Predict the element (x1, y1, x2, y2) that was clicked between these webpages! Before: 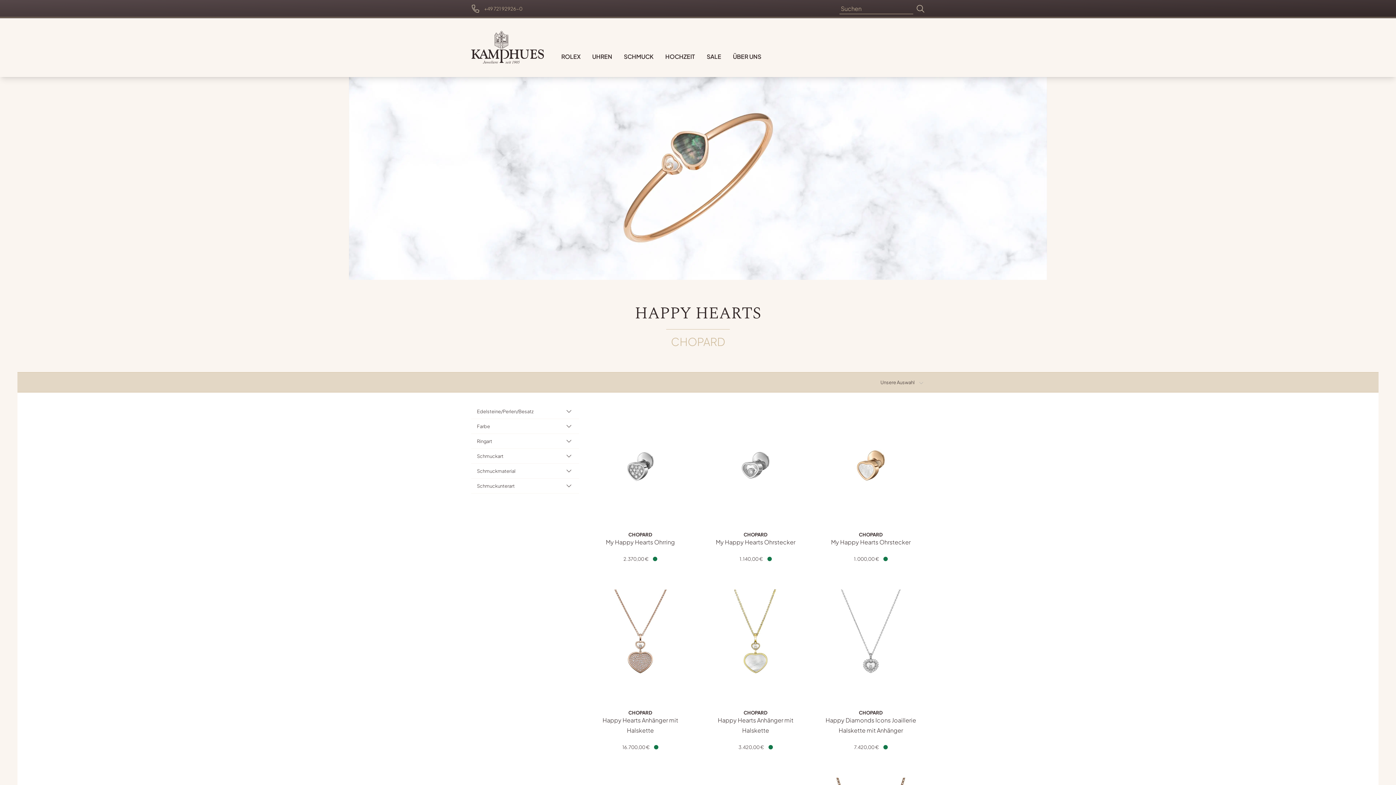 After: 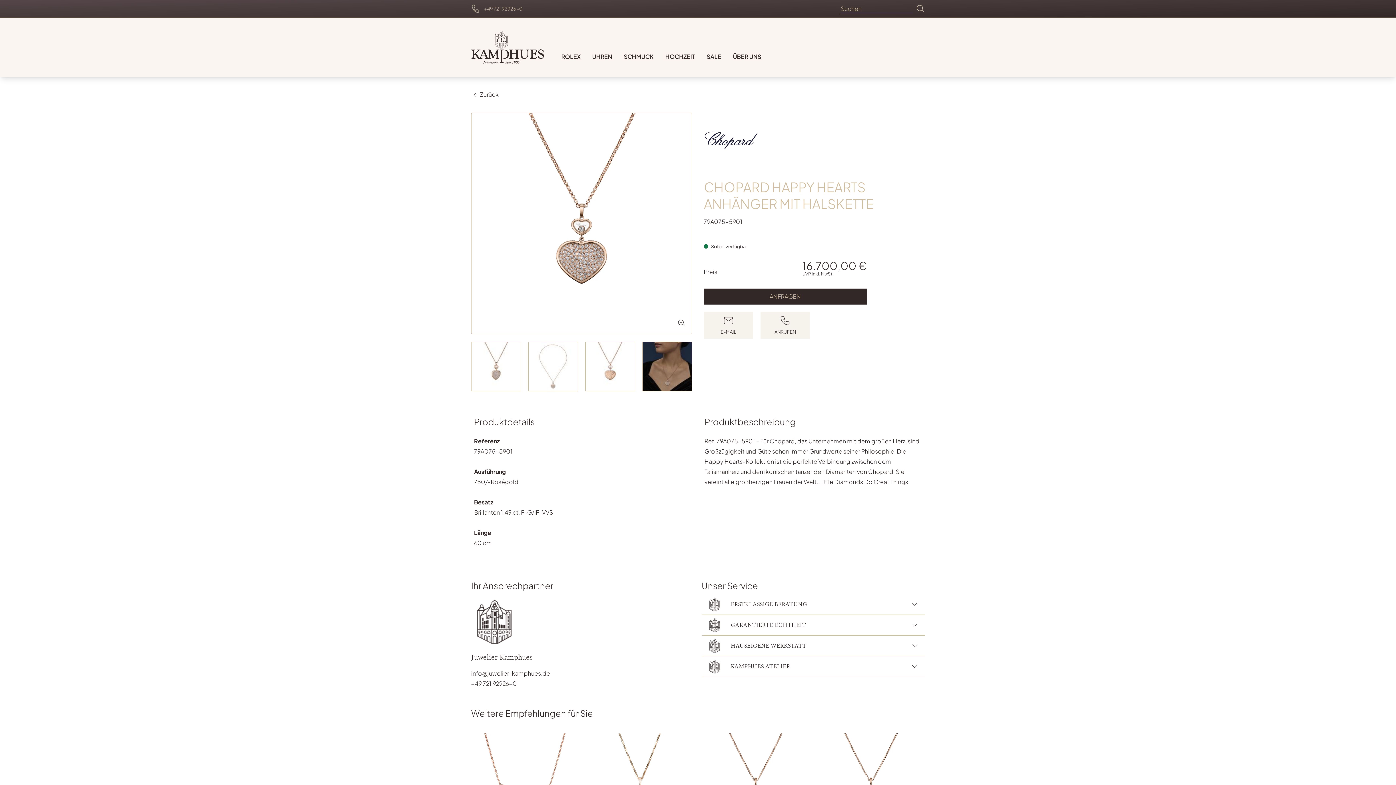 Action: label: CHOPARD
Happy Hearts Anhänger mit Halskette bbox: (592, 709, 688, 735)